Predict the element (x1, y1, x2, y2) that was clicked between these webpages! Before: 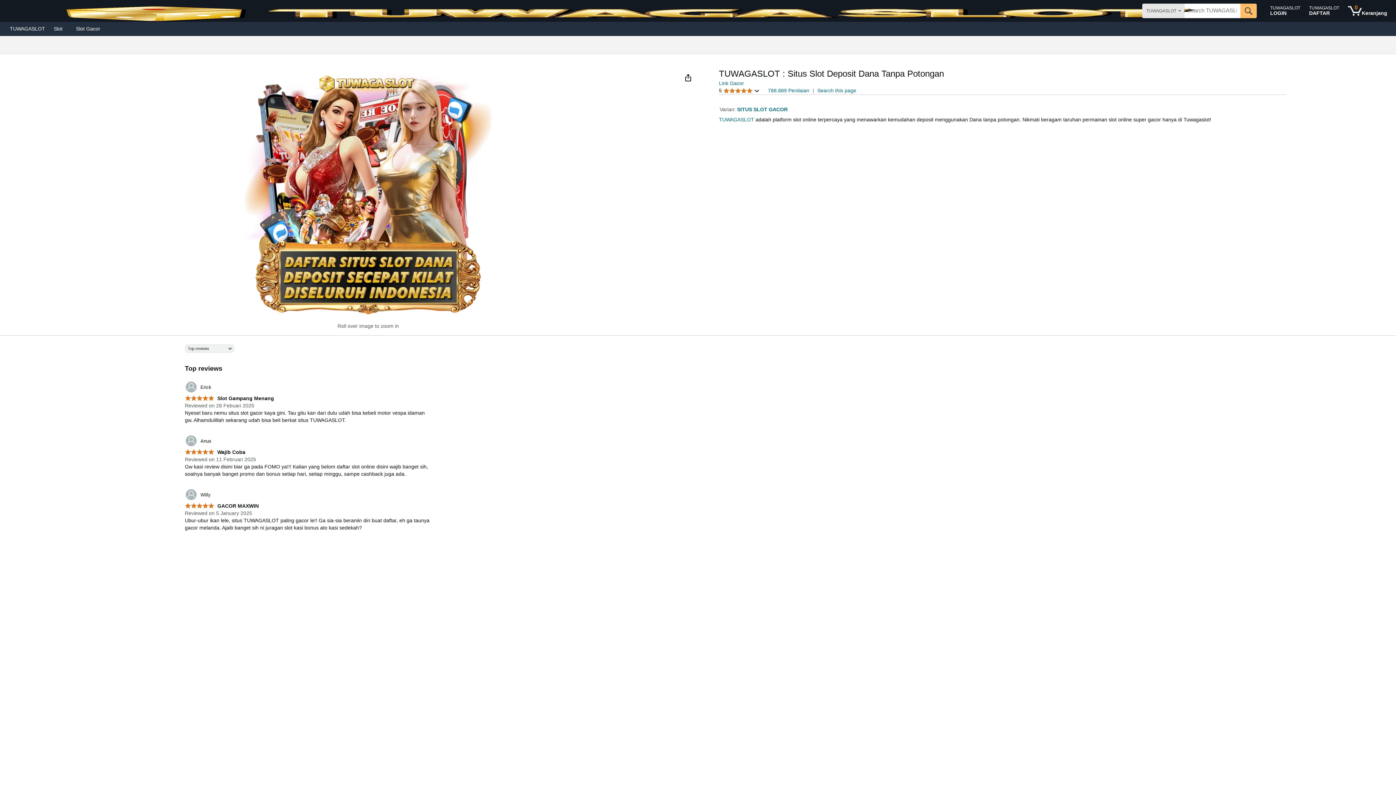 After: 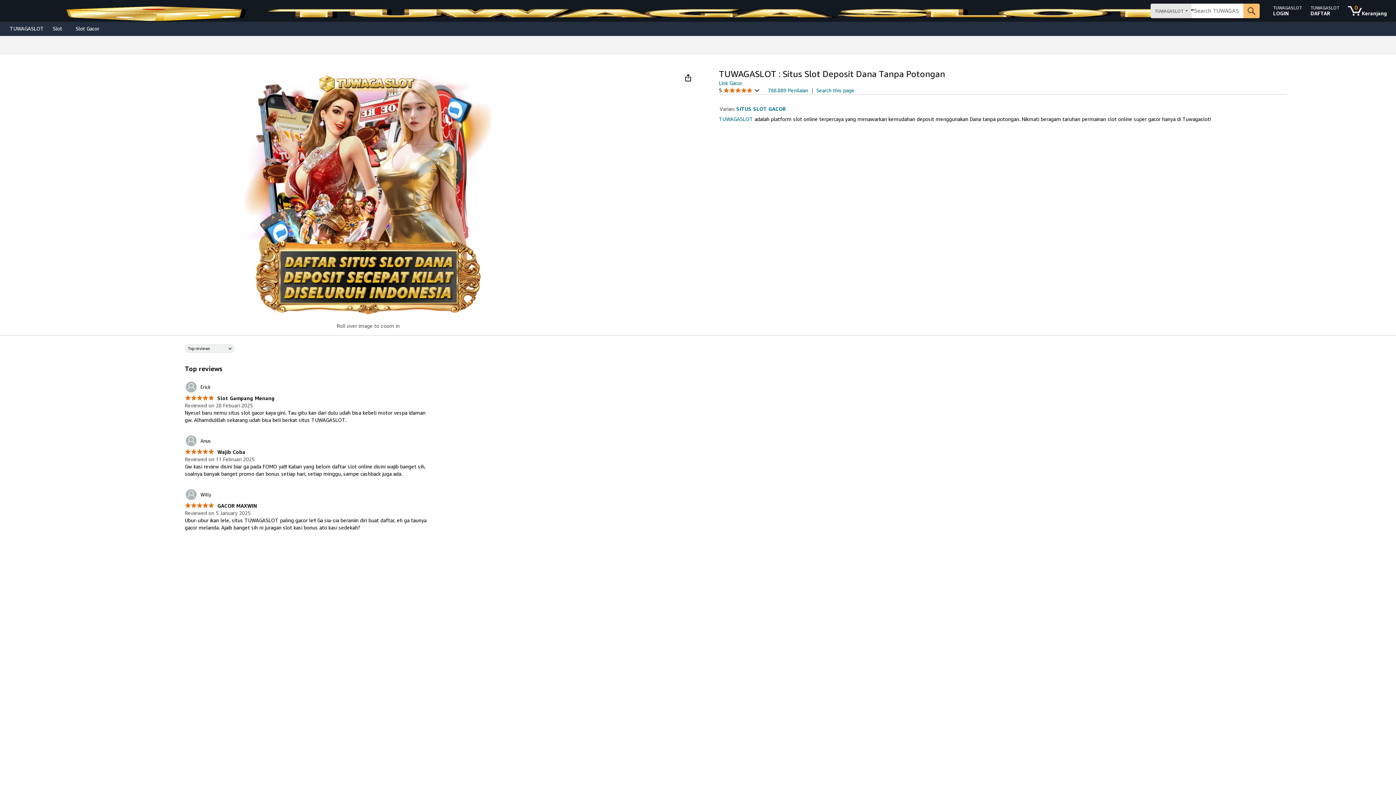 Action: bbox: (5, 23, 49, 33) label: TUWAGASLOT